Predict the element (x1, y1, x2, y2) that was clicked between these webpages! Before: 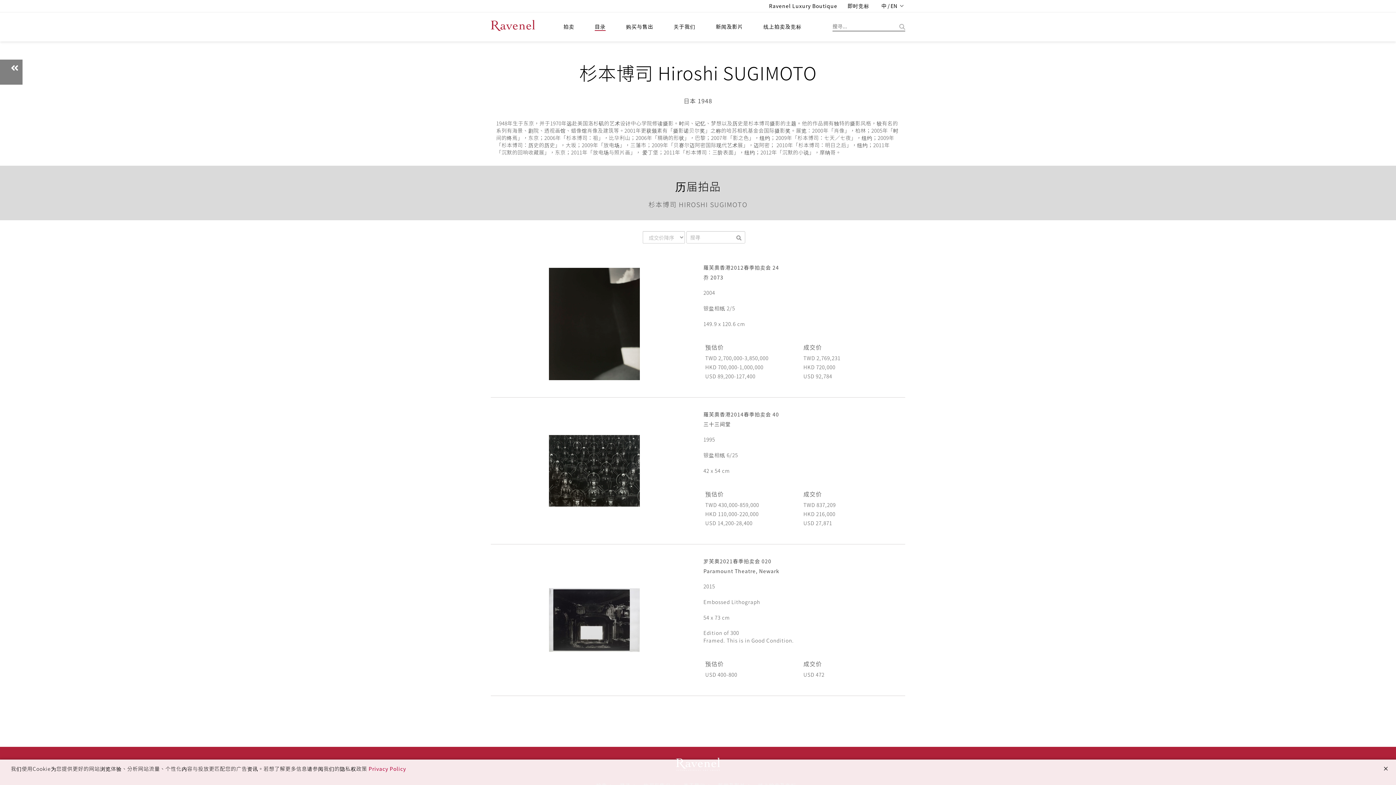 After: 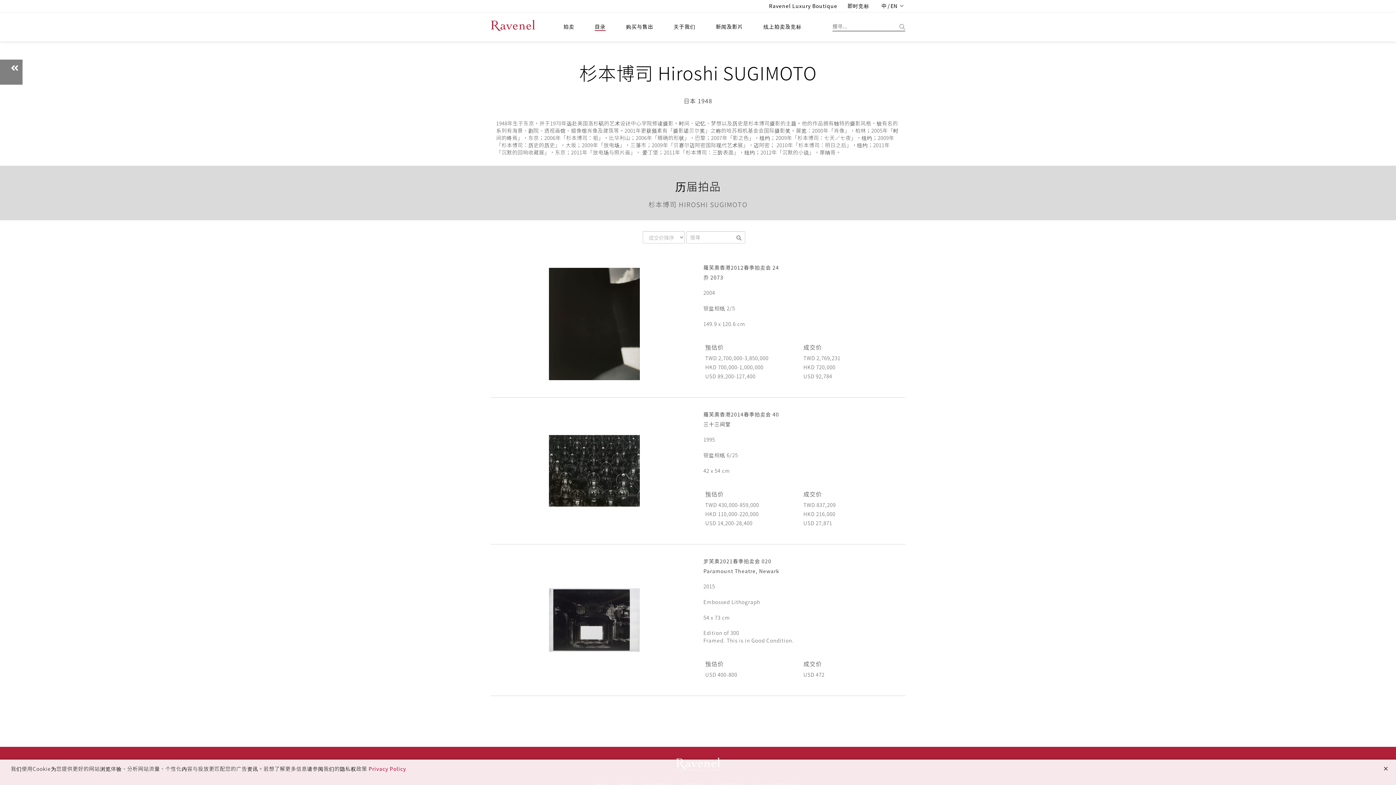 Action: bbox: (844, 0, 872, 12) label: 即时竞标